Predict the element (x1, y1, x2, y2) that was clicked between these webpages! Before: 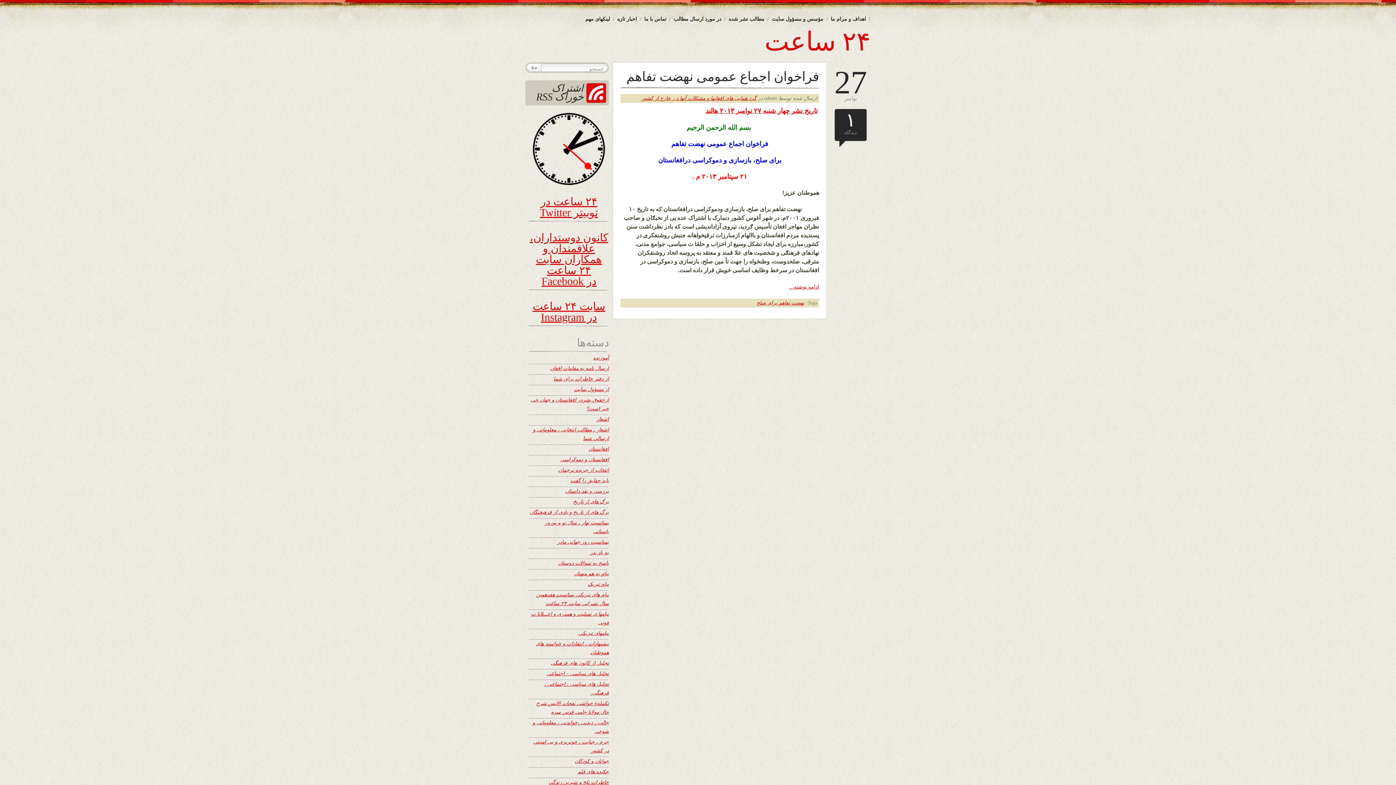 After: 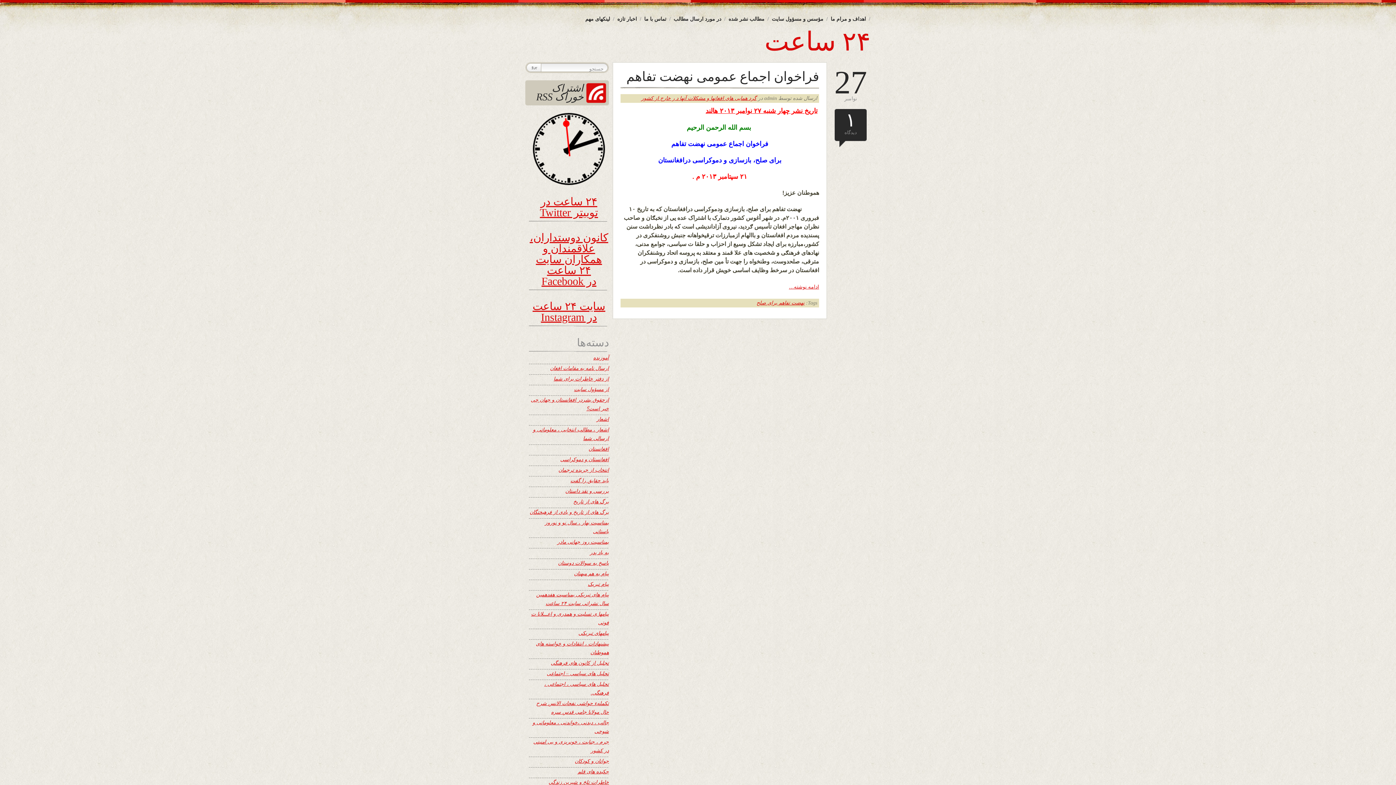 Action: bbox: (756, 300, 804, 305) label: نهضت تفاهم برای صلح